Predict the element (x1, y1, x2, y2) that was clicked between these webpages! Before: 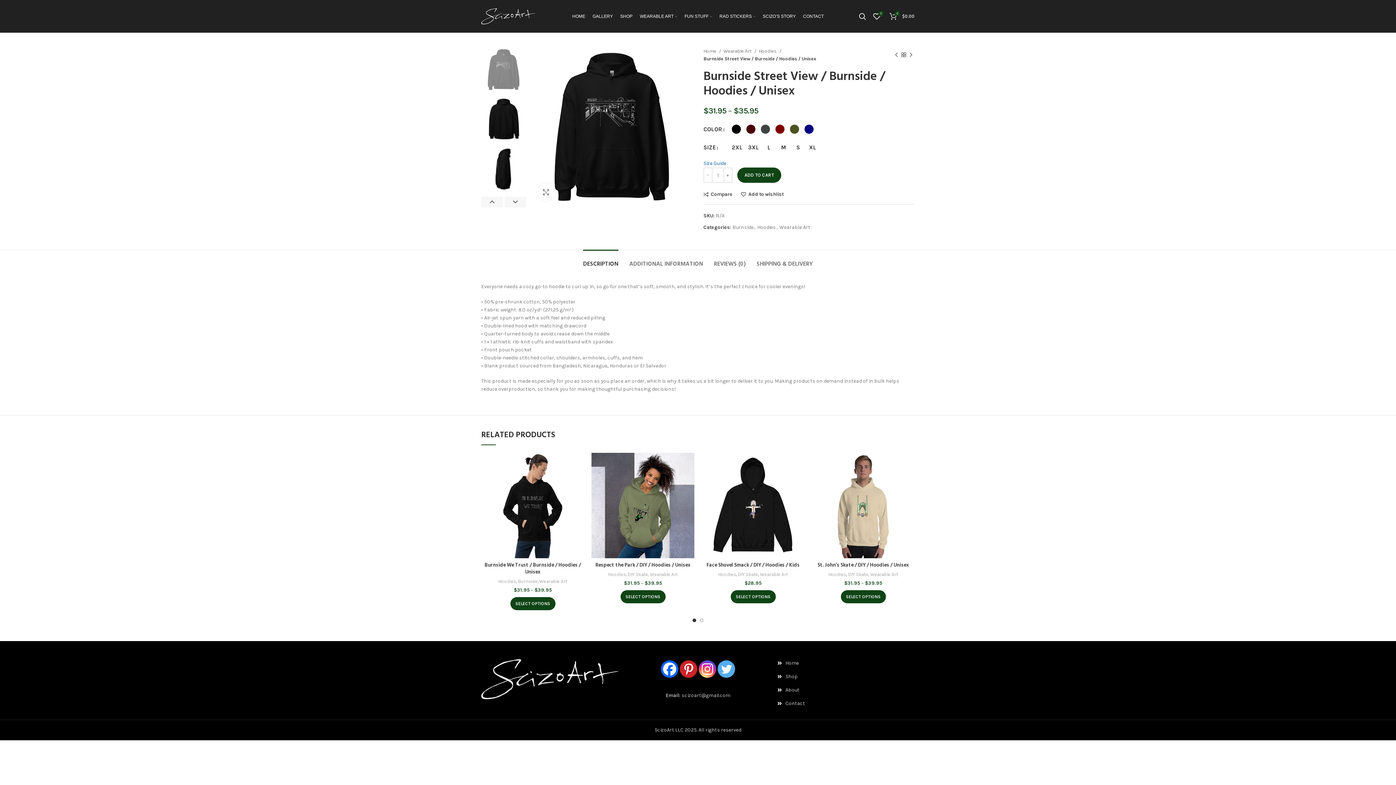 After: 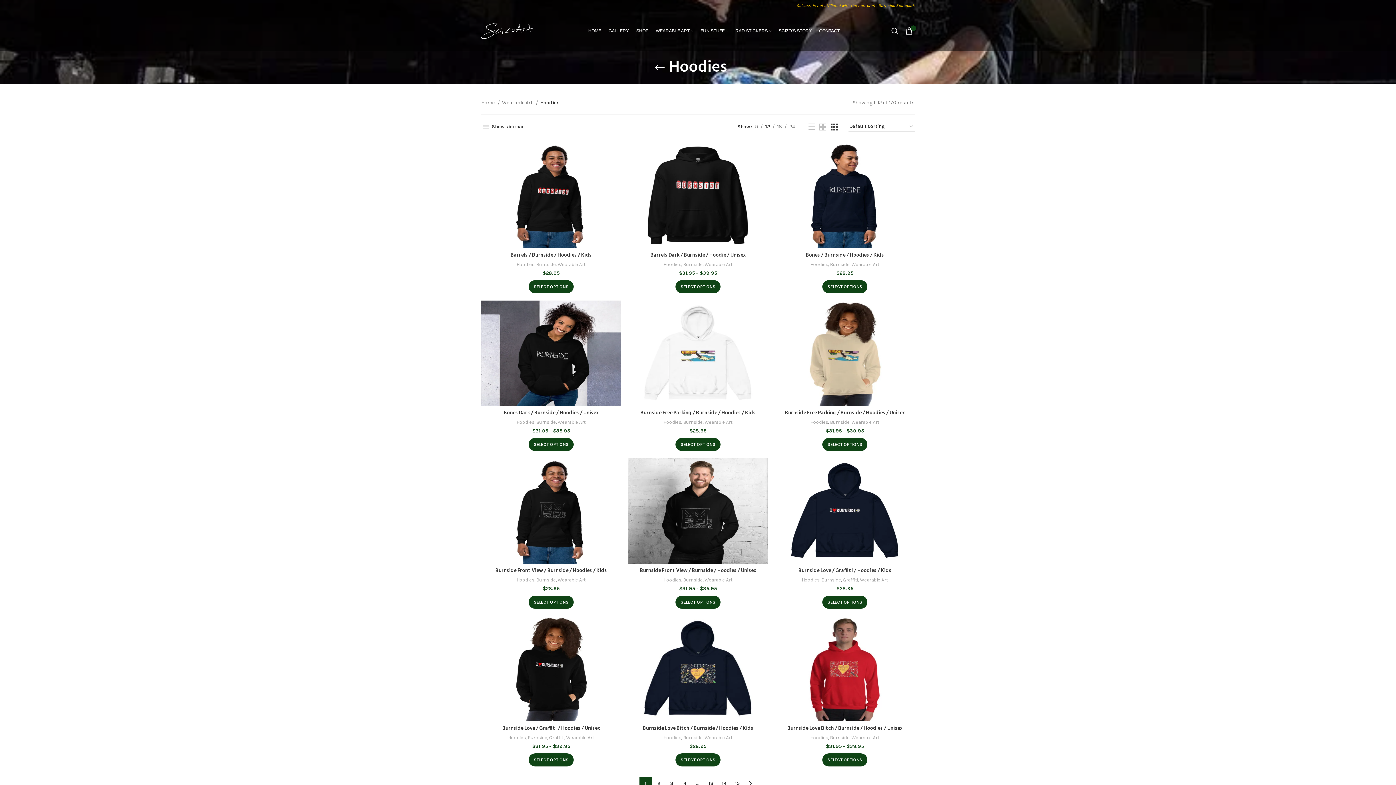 Action: label: Hoodies  bbox: (758, 47, 781, 54)